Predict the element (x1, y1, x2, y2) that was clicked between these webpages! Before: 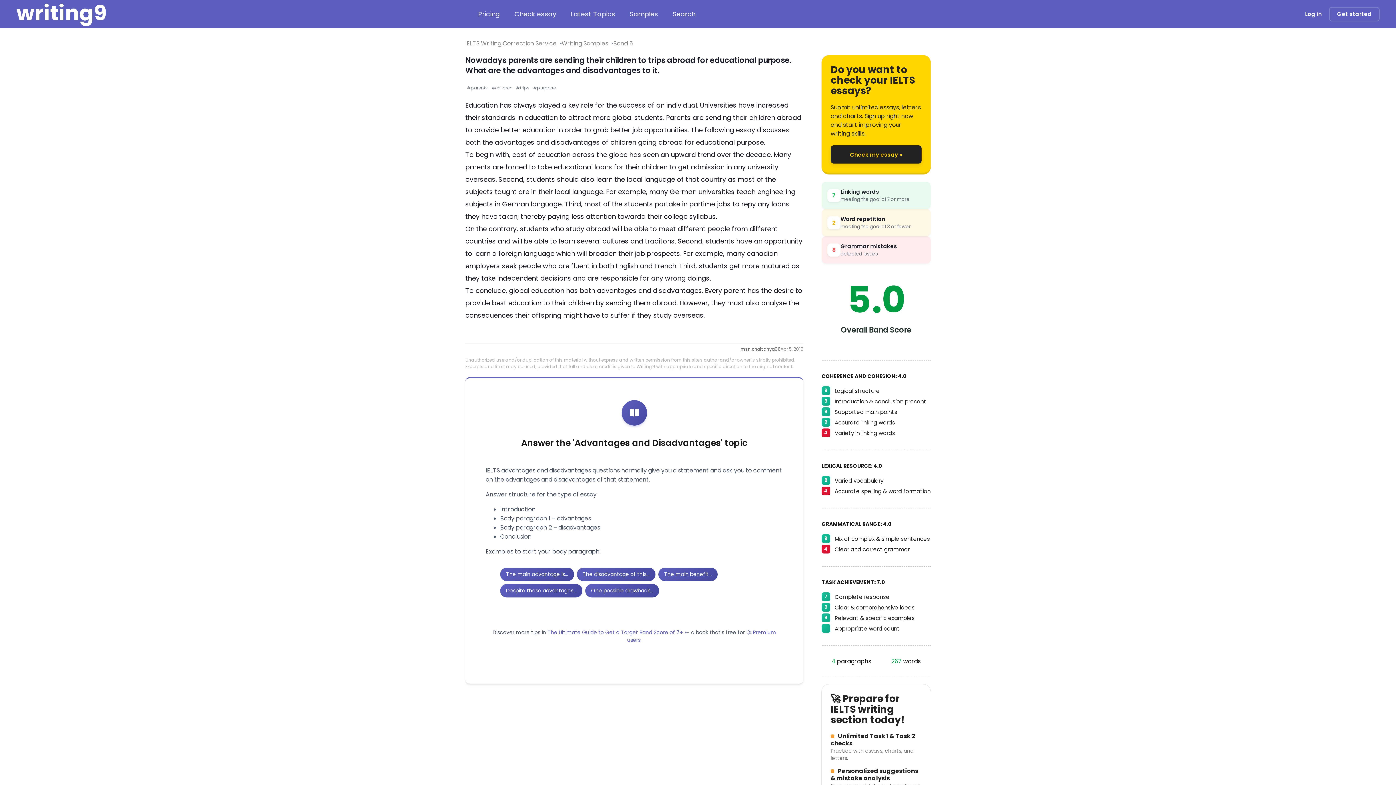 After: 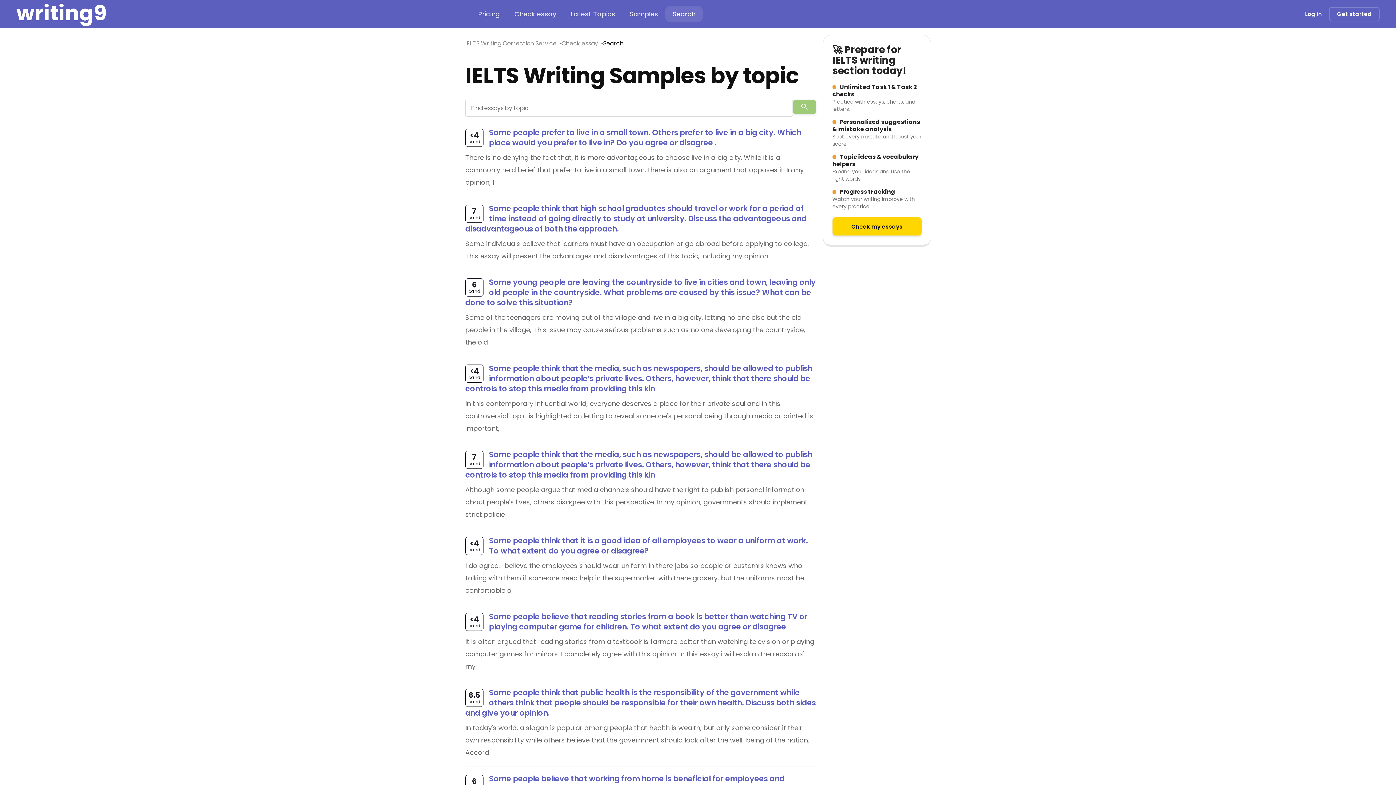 Action: label: Search bbox: (665, 6, 702, 21)